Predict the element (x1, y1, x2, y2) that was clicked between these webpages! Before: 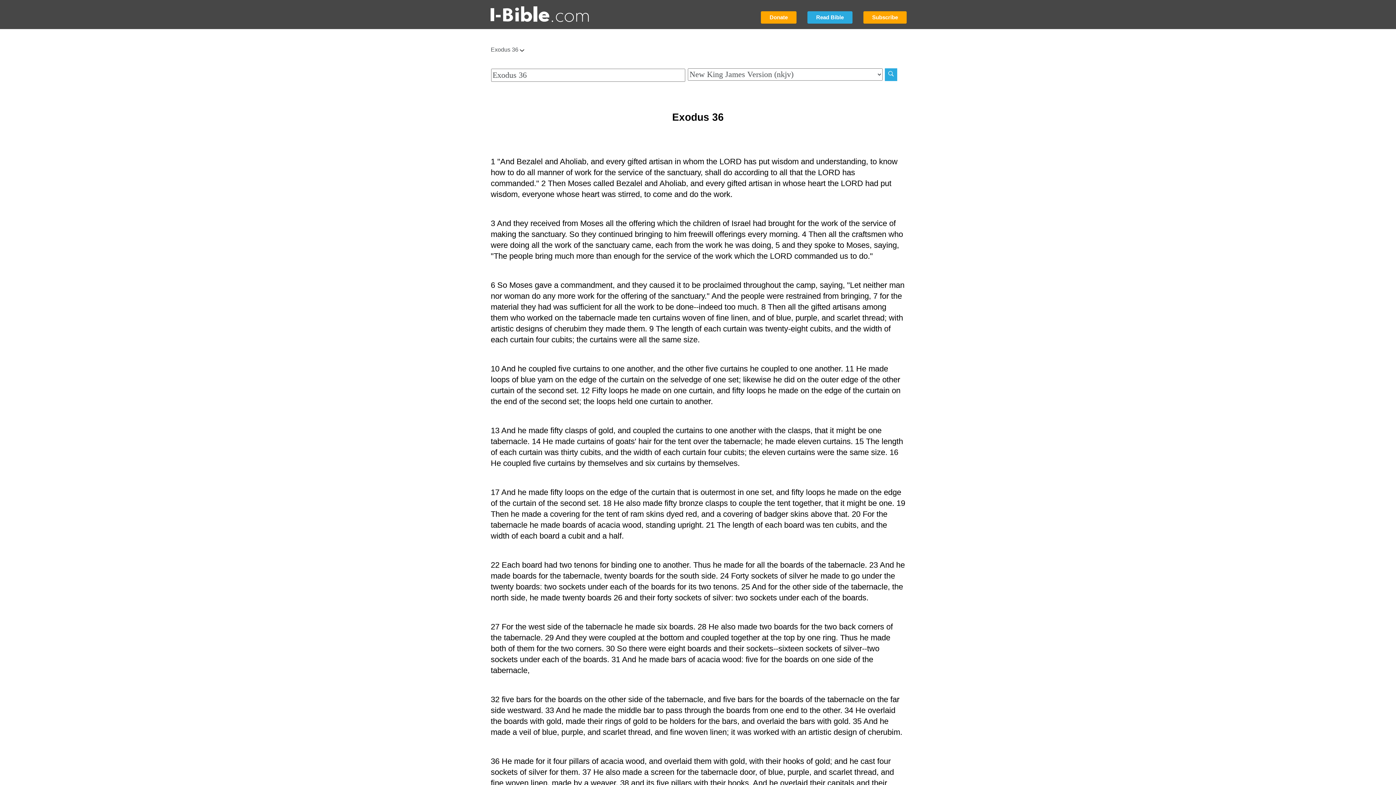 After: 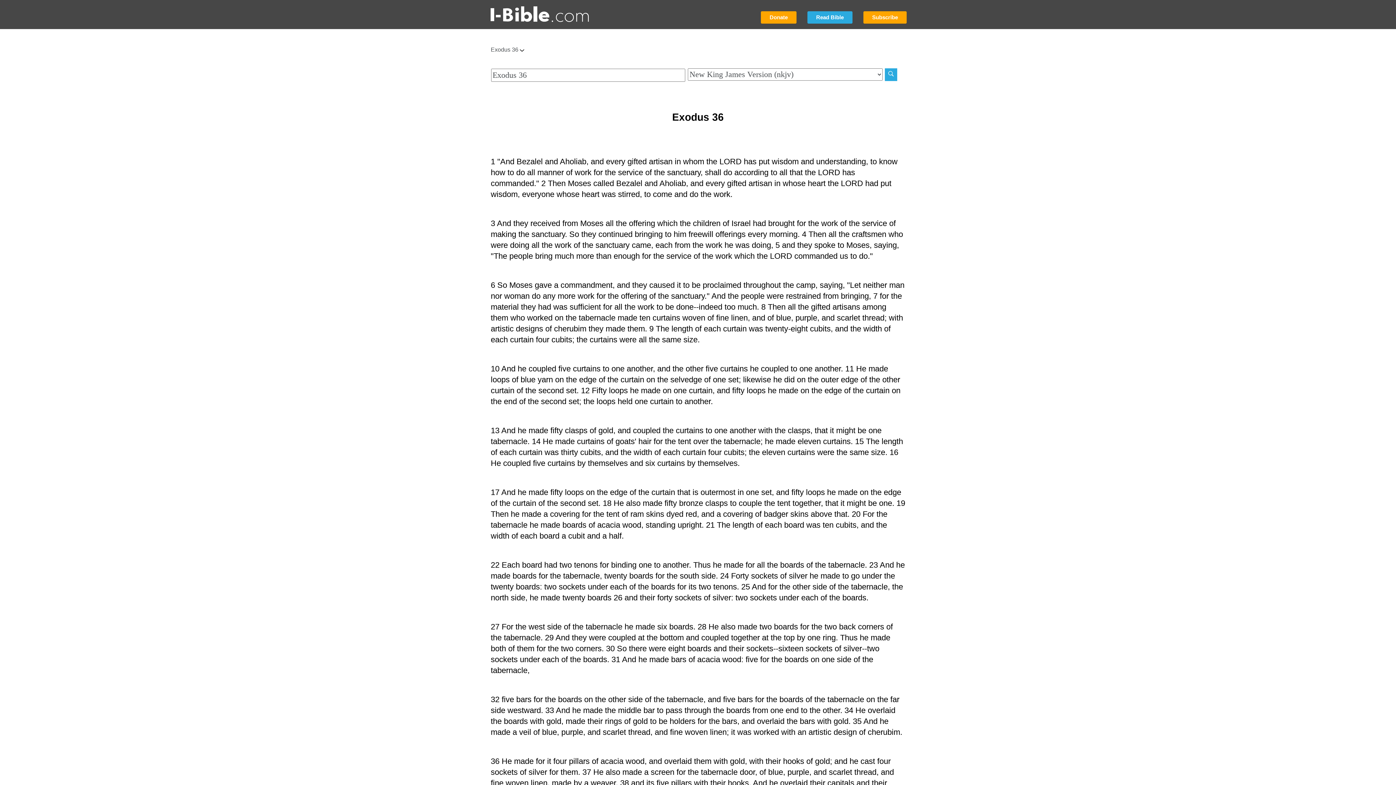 Action: label: Search bbox: (884, 68, 897, 81)